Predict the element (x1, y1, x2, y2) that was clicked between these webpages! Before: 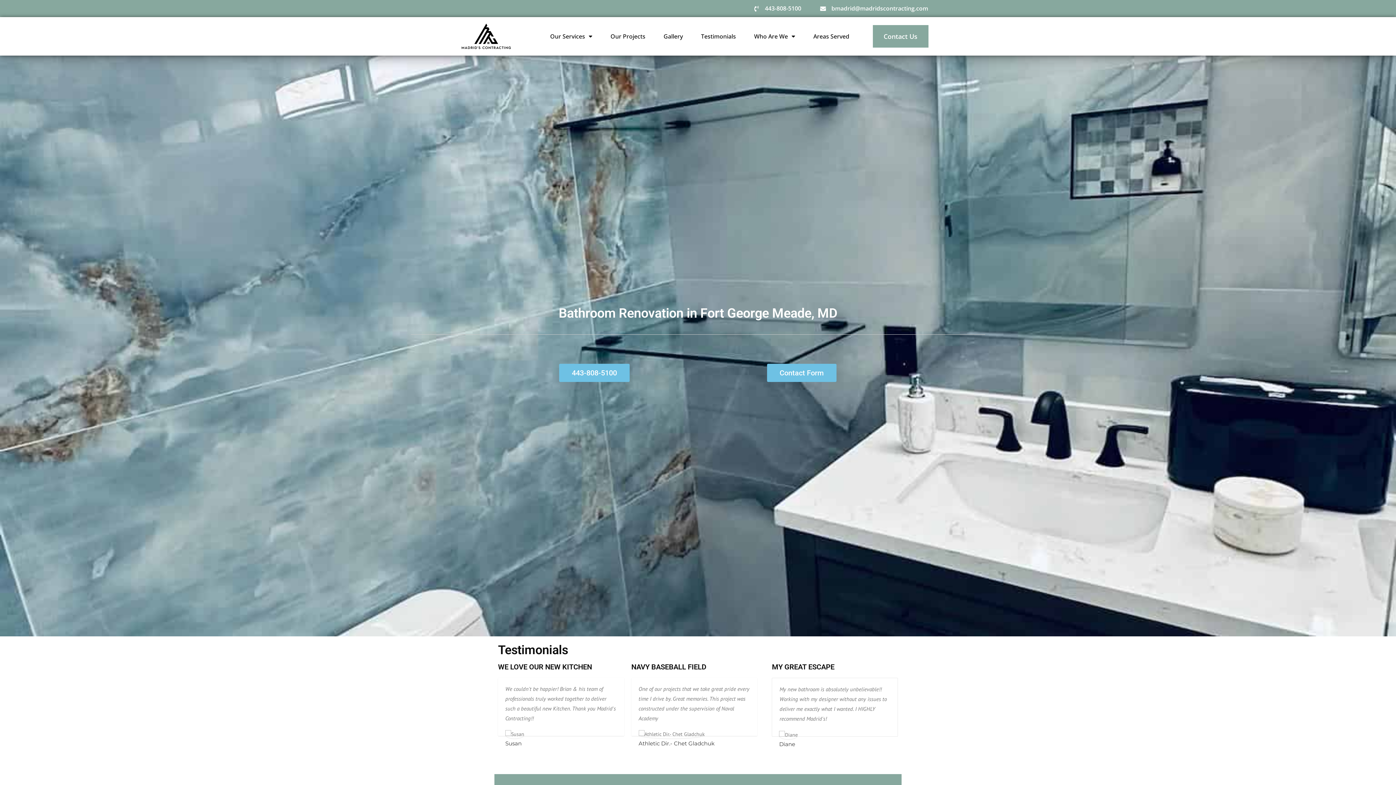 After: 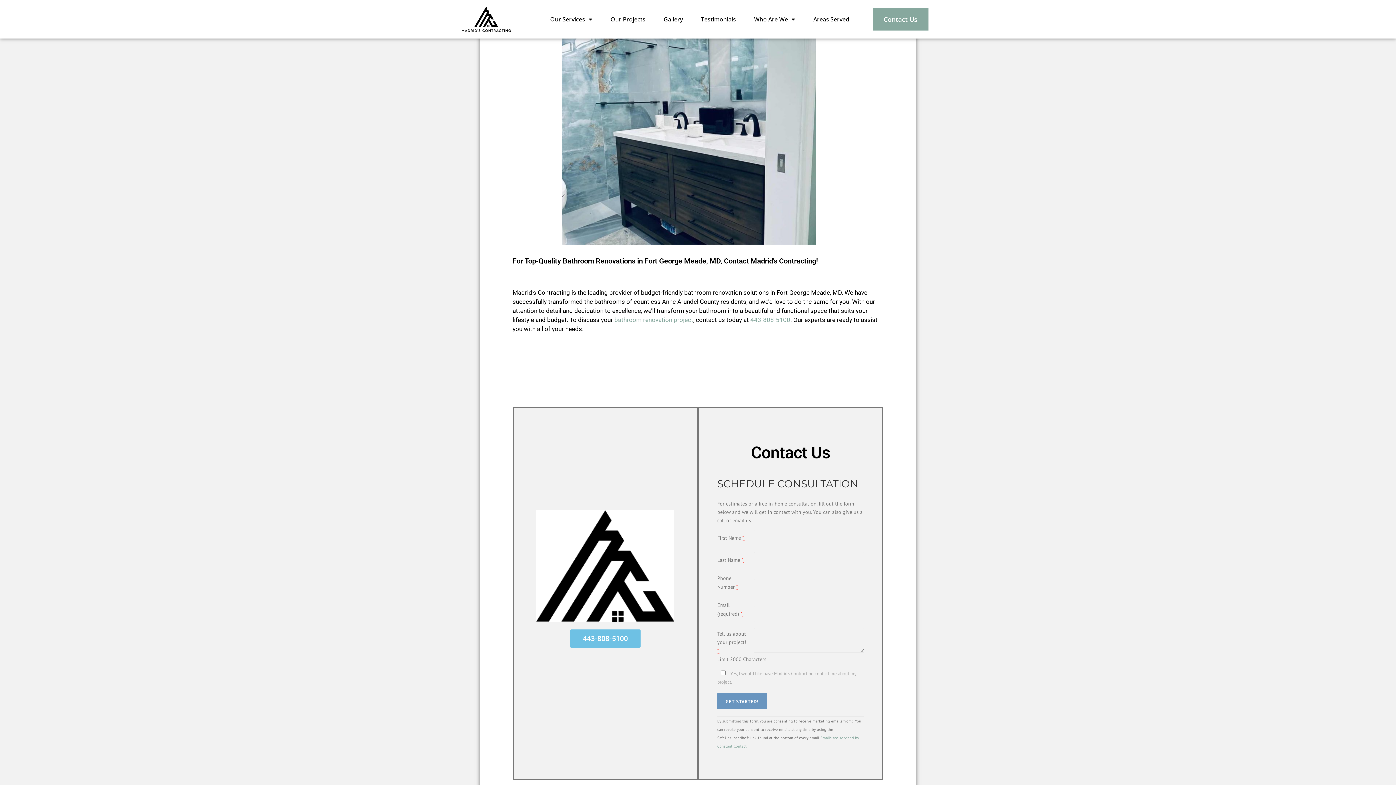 Action: bbox: (767, 363, 836, 382) label: Contact Form